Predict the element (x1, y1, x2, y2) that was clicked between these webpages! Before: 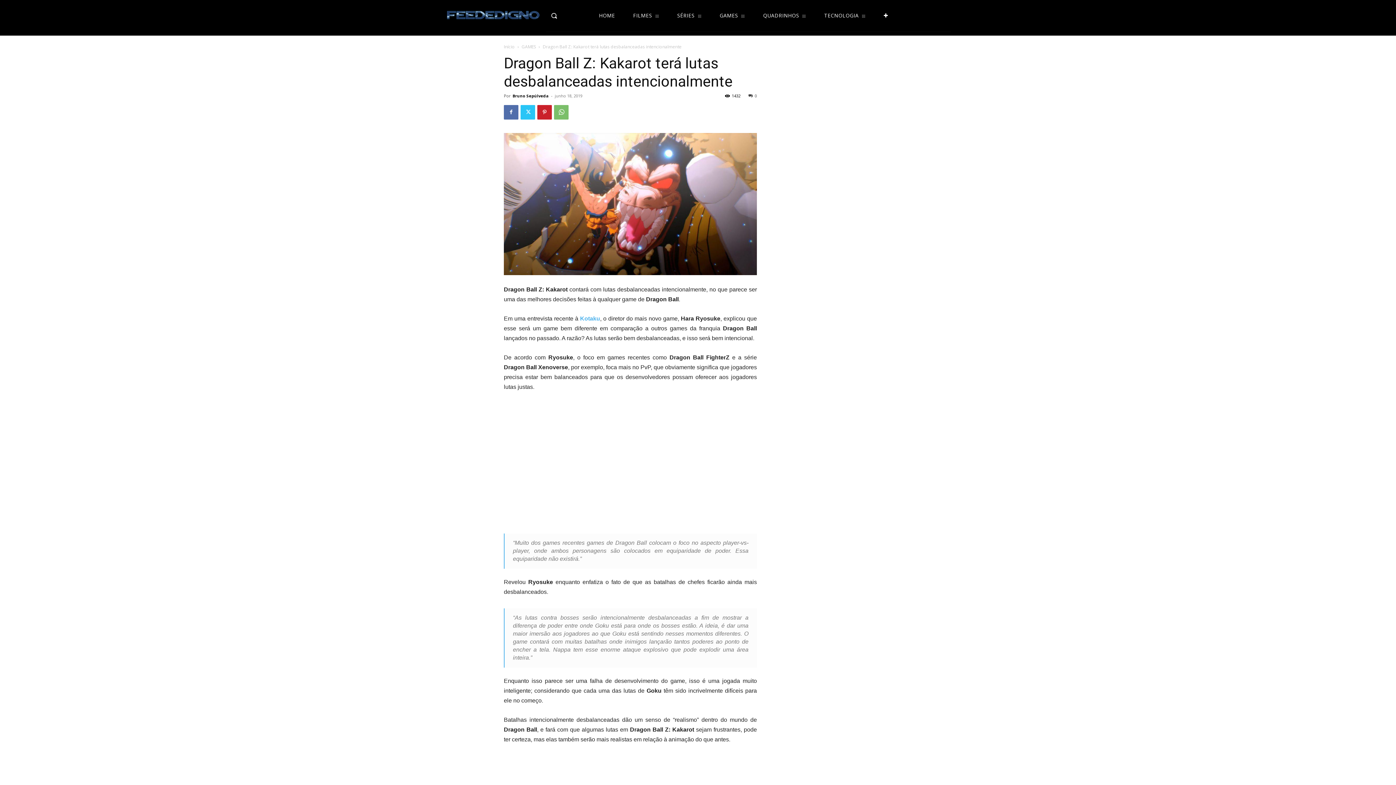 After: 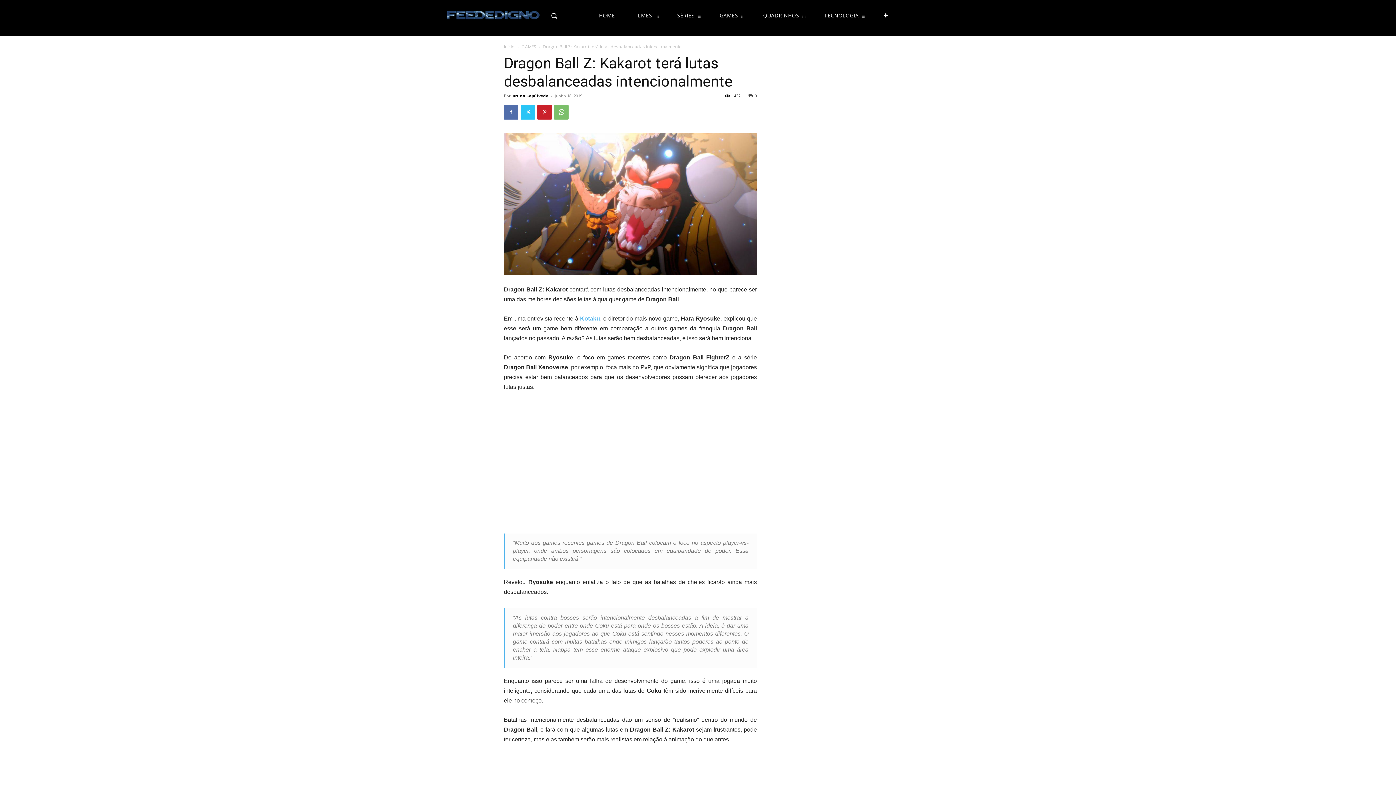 Action: bbox: (580, 315, 600, 321) label: Kotaku